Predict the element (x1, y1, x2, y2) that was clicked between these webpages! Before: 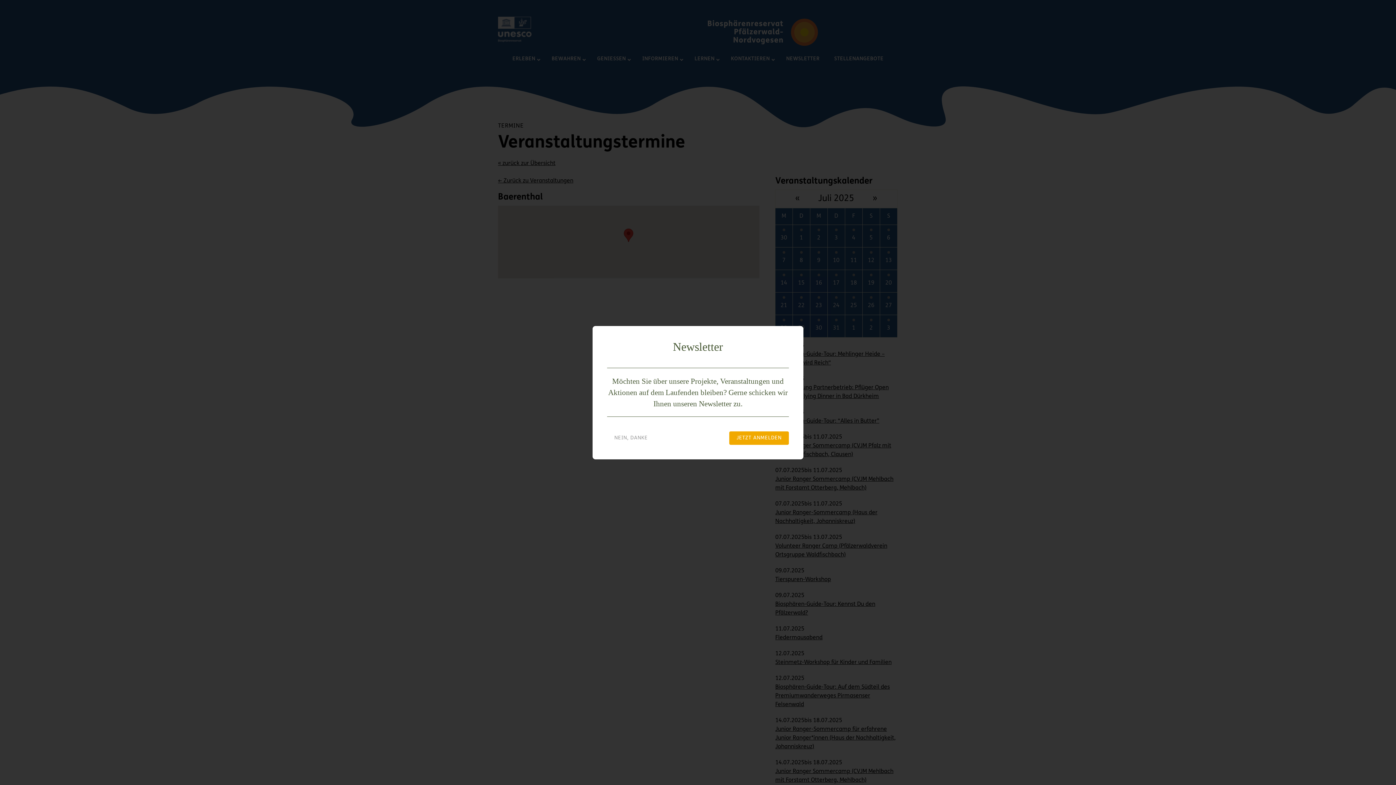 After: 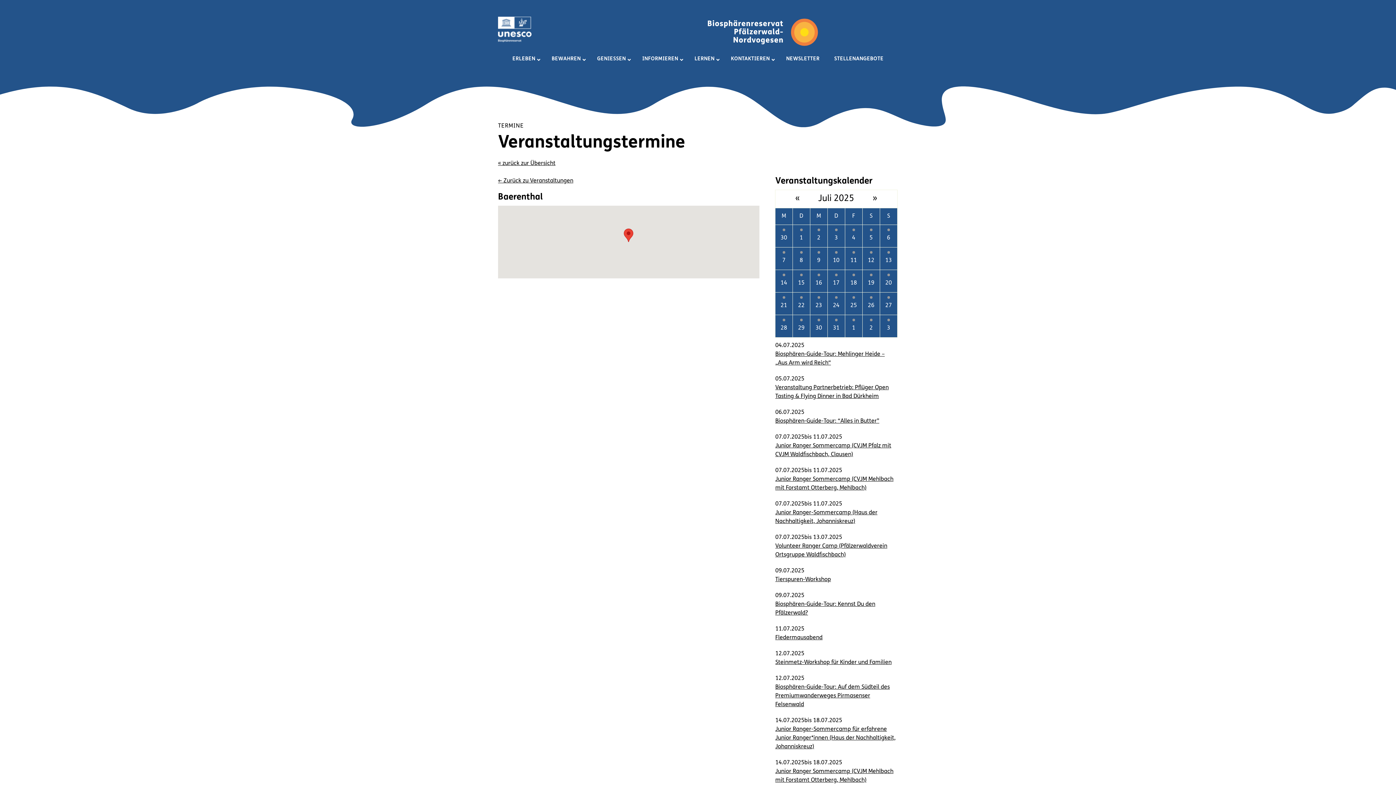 Action: bbox: (607, 431, 655, 444) label: NEIN, DANKE